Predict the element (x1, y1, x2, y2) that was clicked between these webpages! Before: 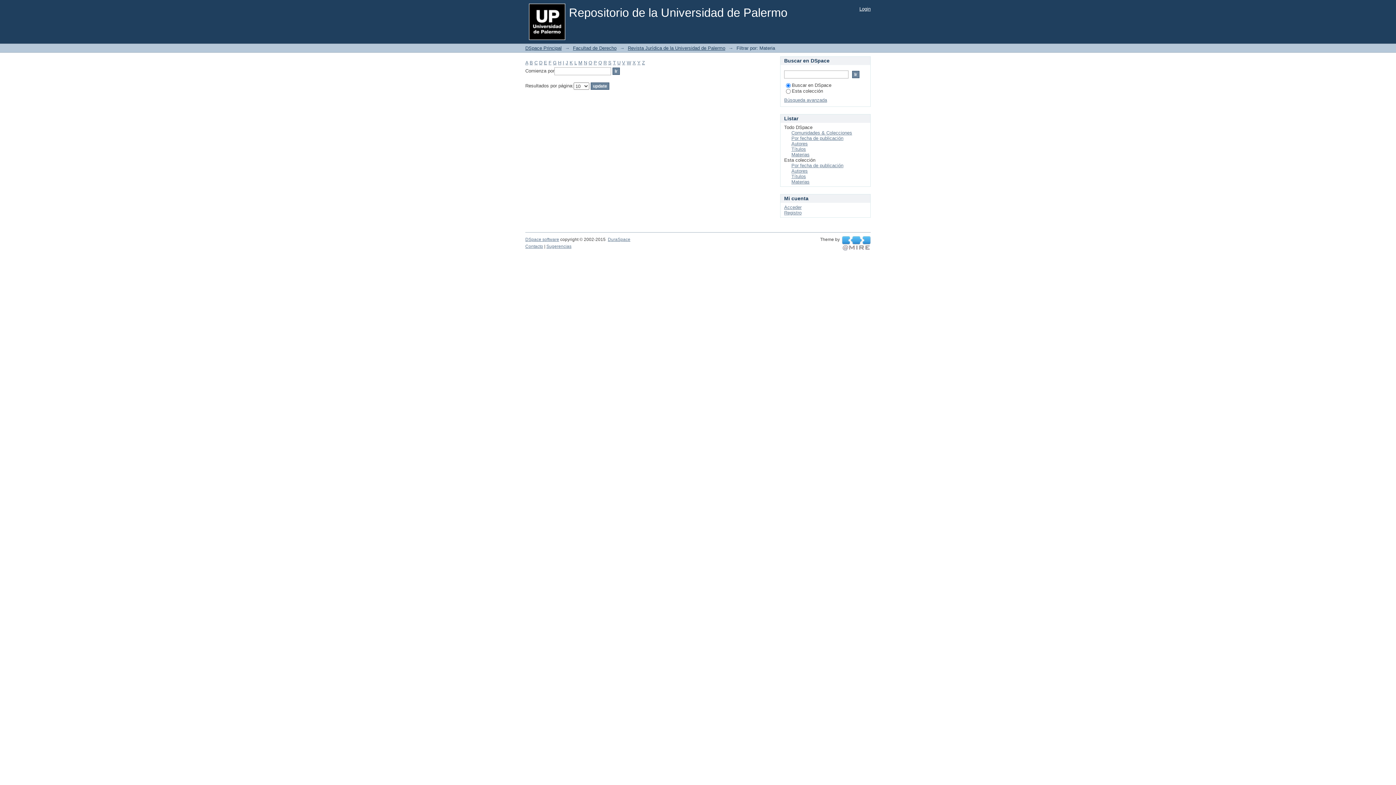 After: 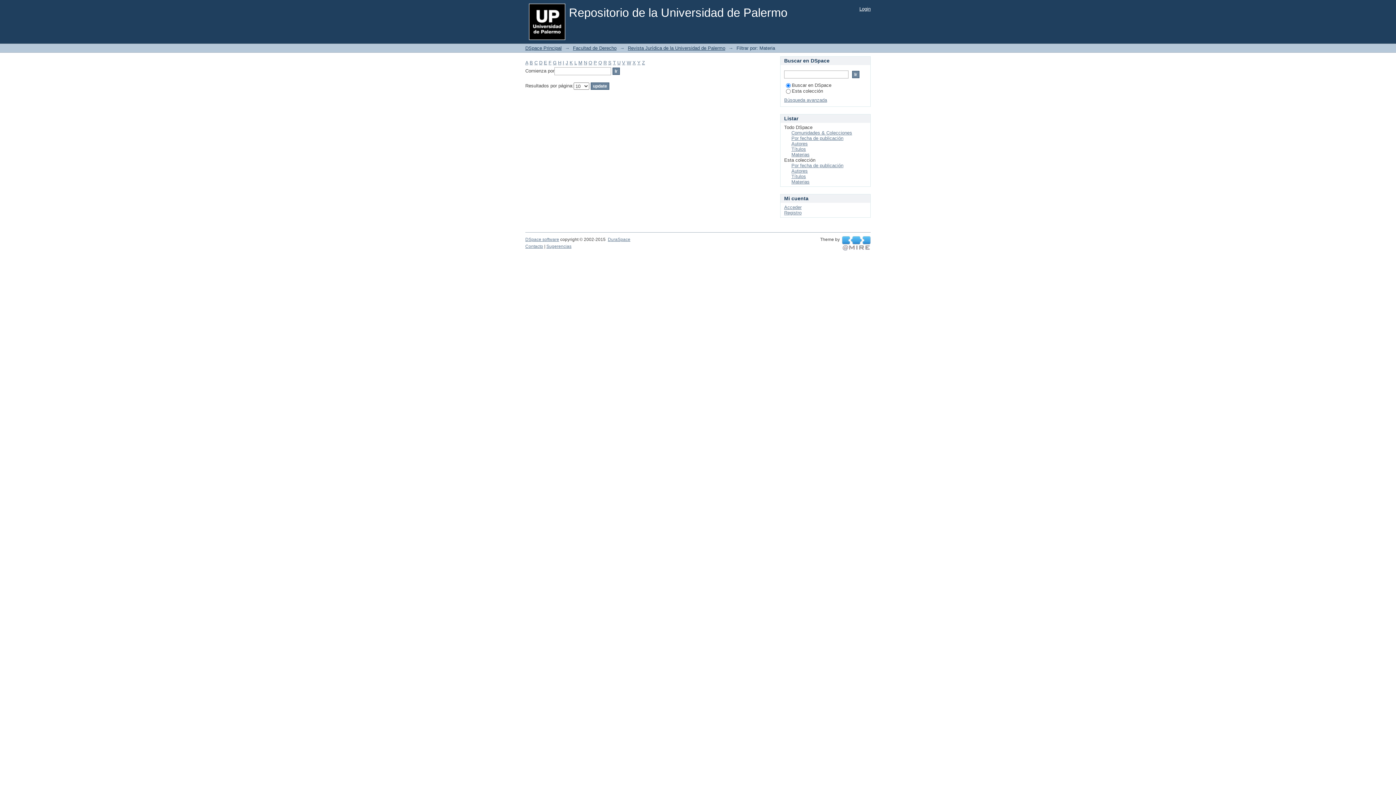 Action: bbox: (642, 60, 645, 65) label: Z